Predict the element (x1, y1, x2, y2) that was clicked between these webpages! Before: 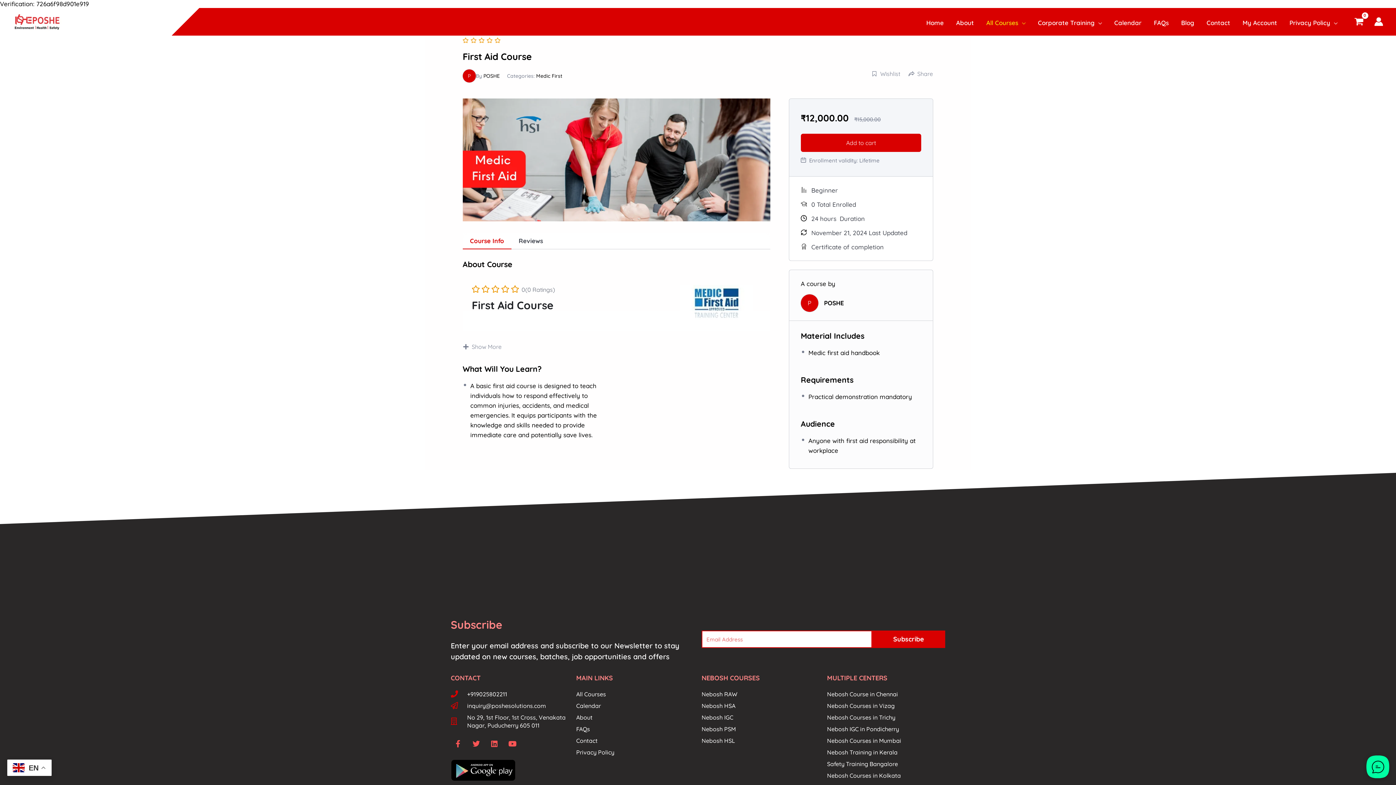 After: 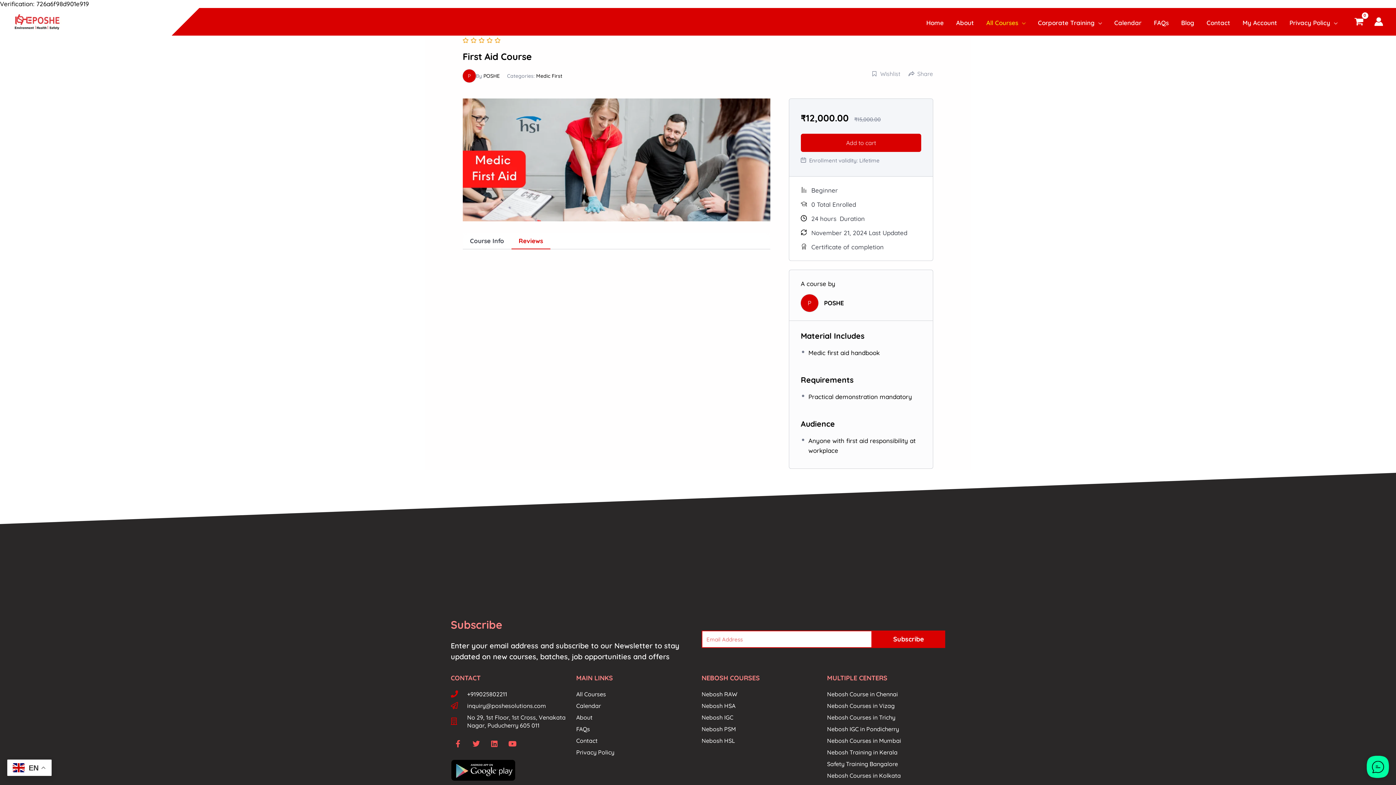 Action: label: Reviews bbox: (511, 233, 550, 249)